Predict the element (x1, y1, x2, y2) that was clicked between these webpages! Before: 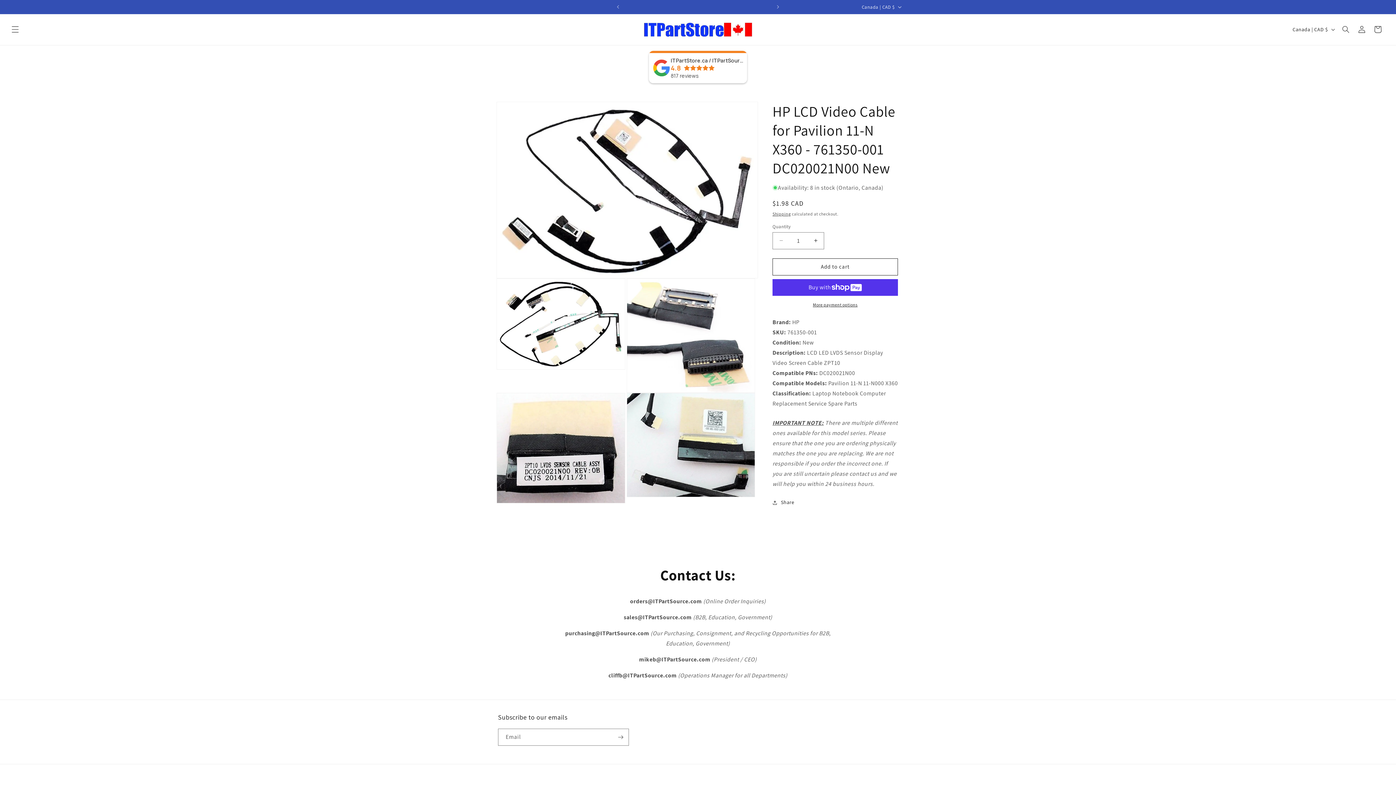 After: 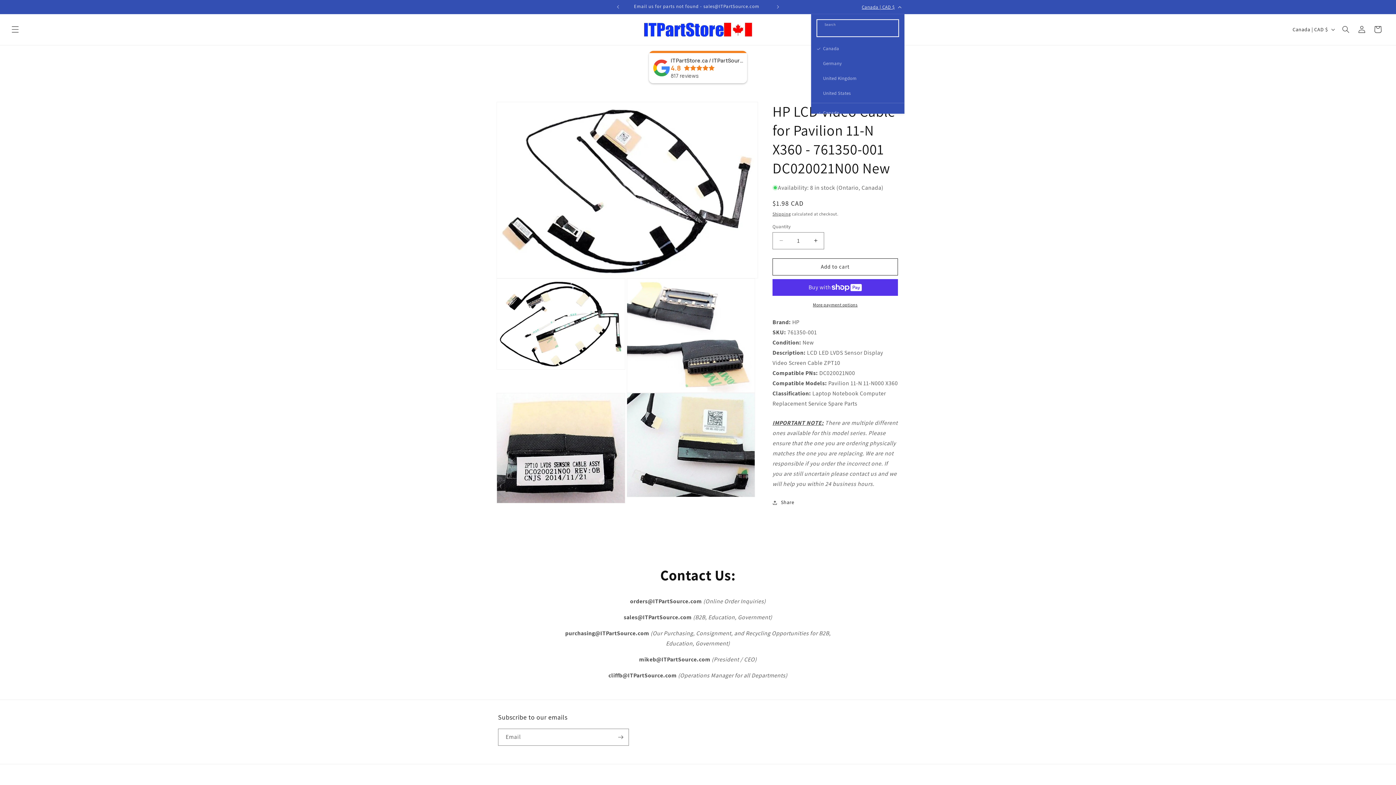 Action: label: Canada | CAD $ bbox: (857, 0, 904, 13)